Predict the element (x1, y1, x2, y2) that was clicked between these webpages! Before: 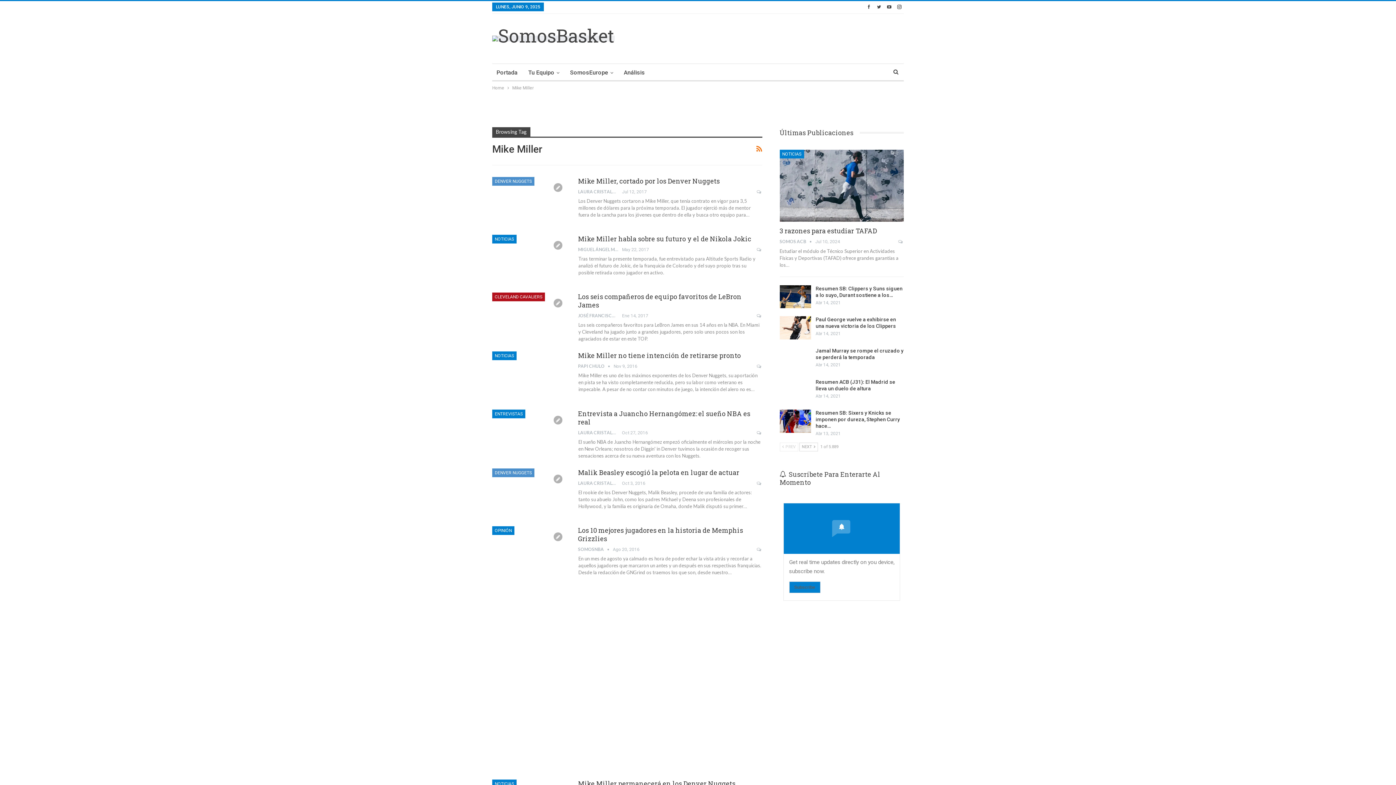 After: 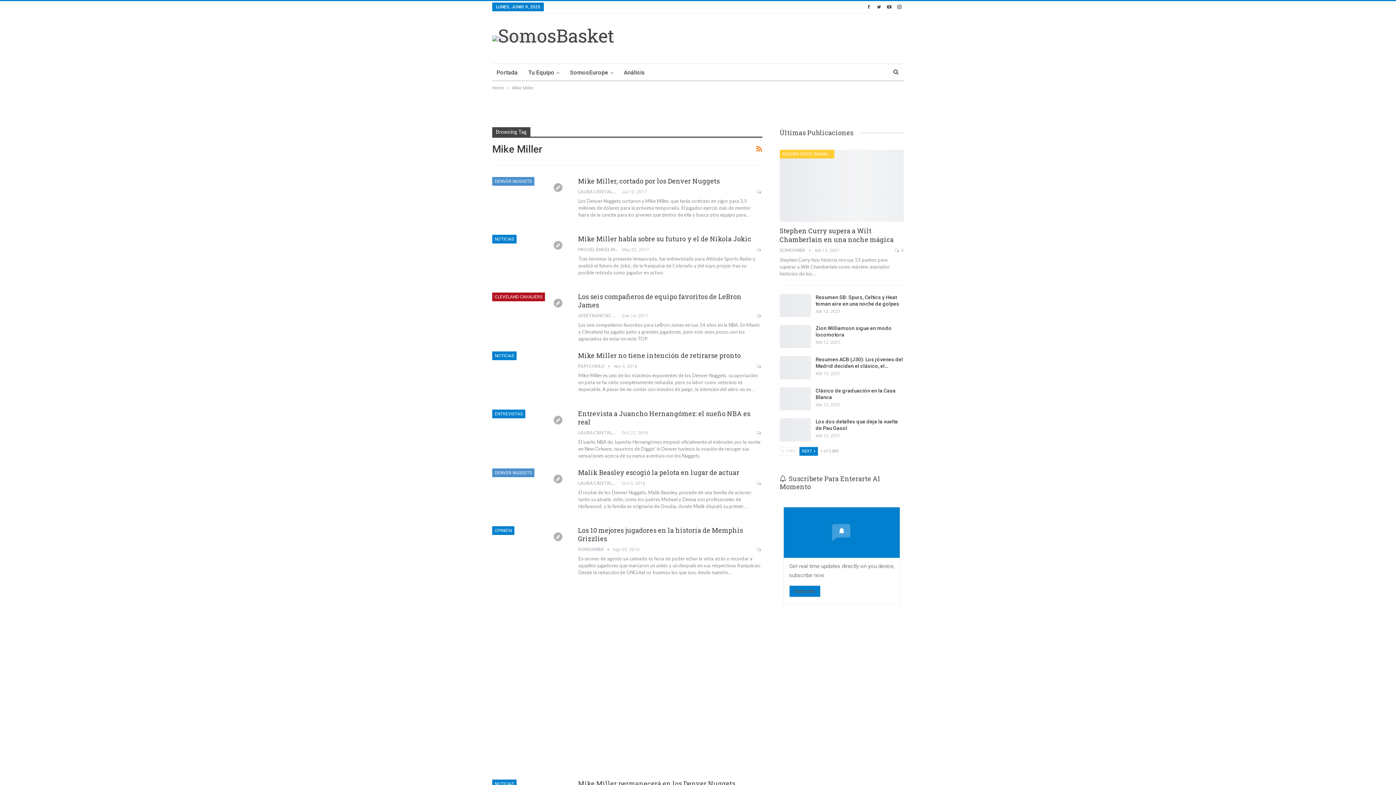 Action: label: NEXT  bbox: (799, 442, 818, 451)